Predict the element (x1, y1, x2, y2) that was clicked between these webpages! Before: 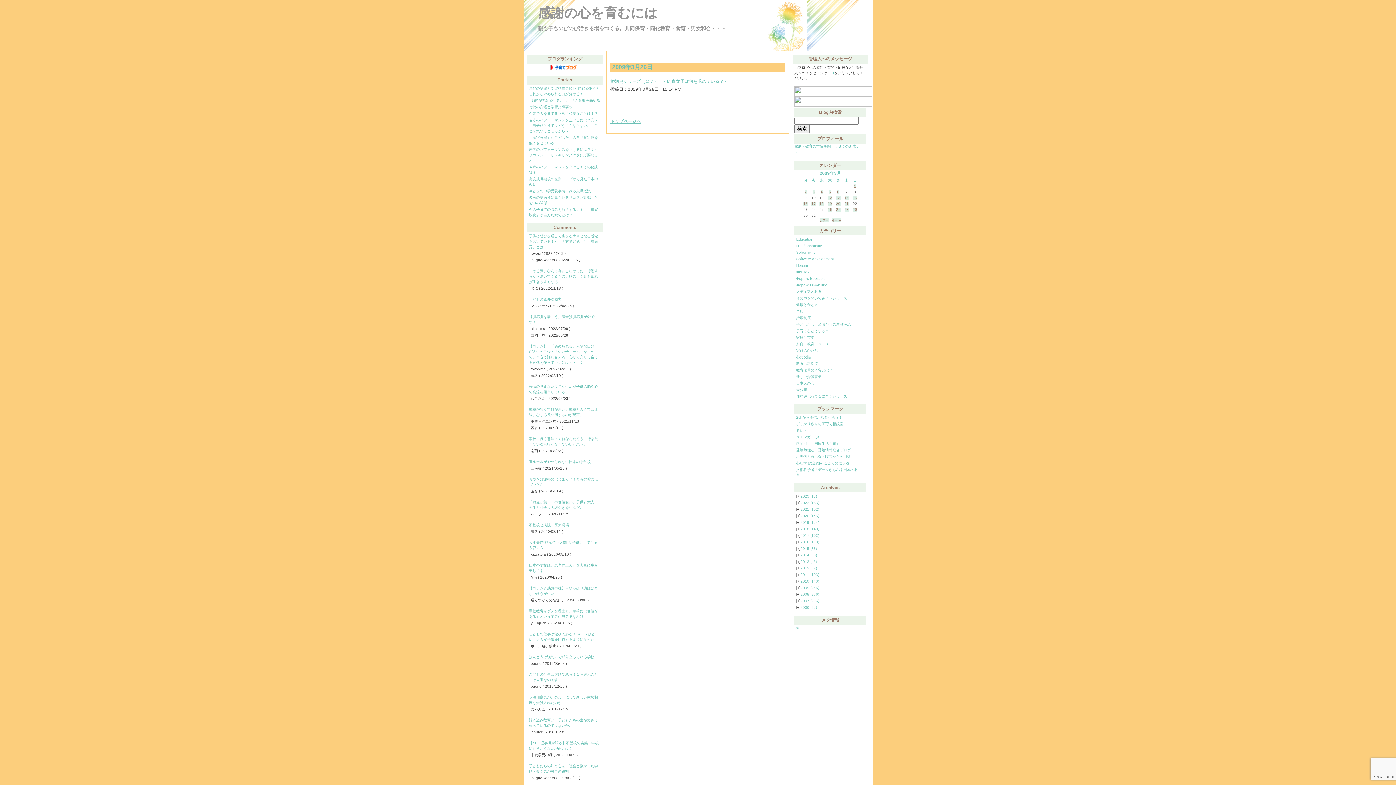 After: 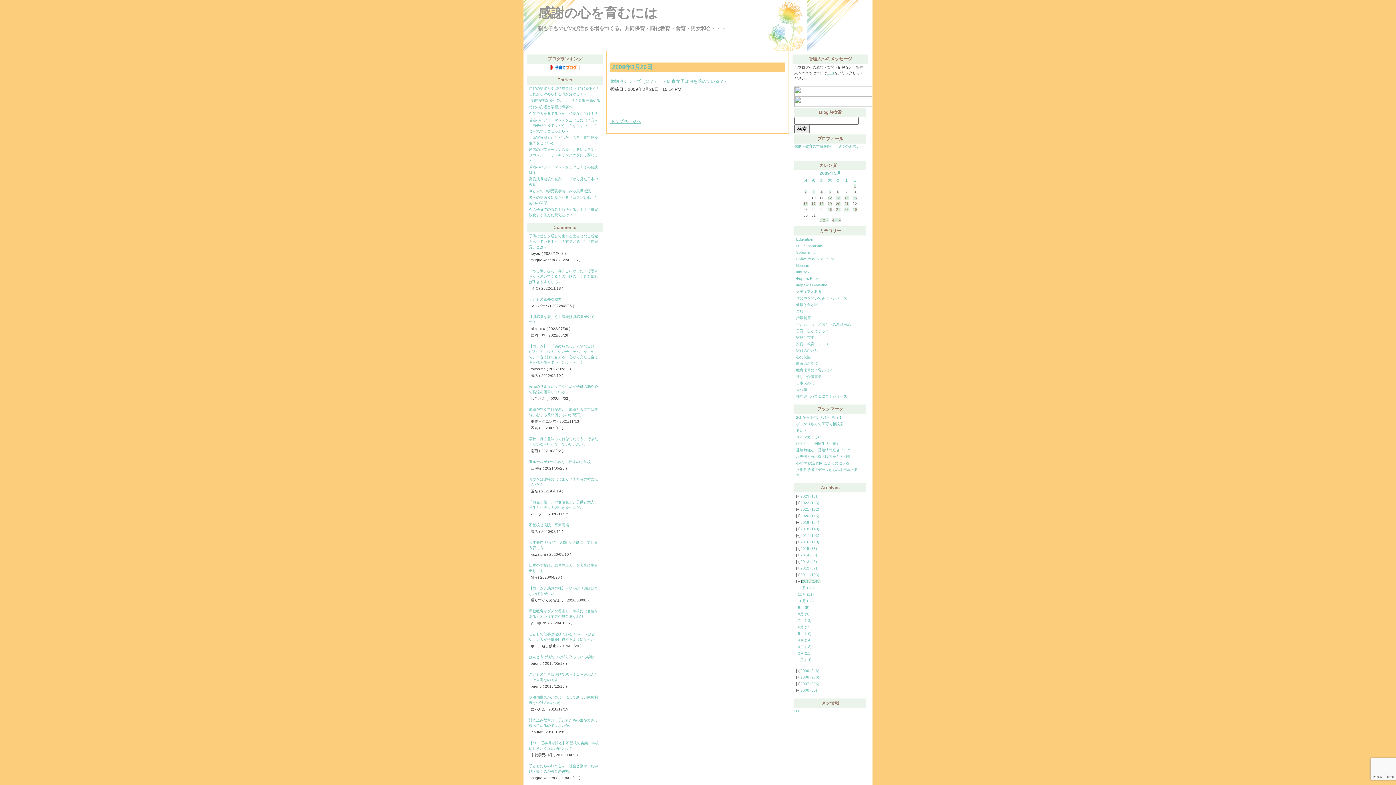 Action: label: 2010 (143) bbox: (800, 579, 819, 583)